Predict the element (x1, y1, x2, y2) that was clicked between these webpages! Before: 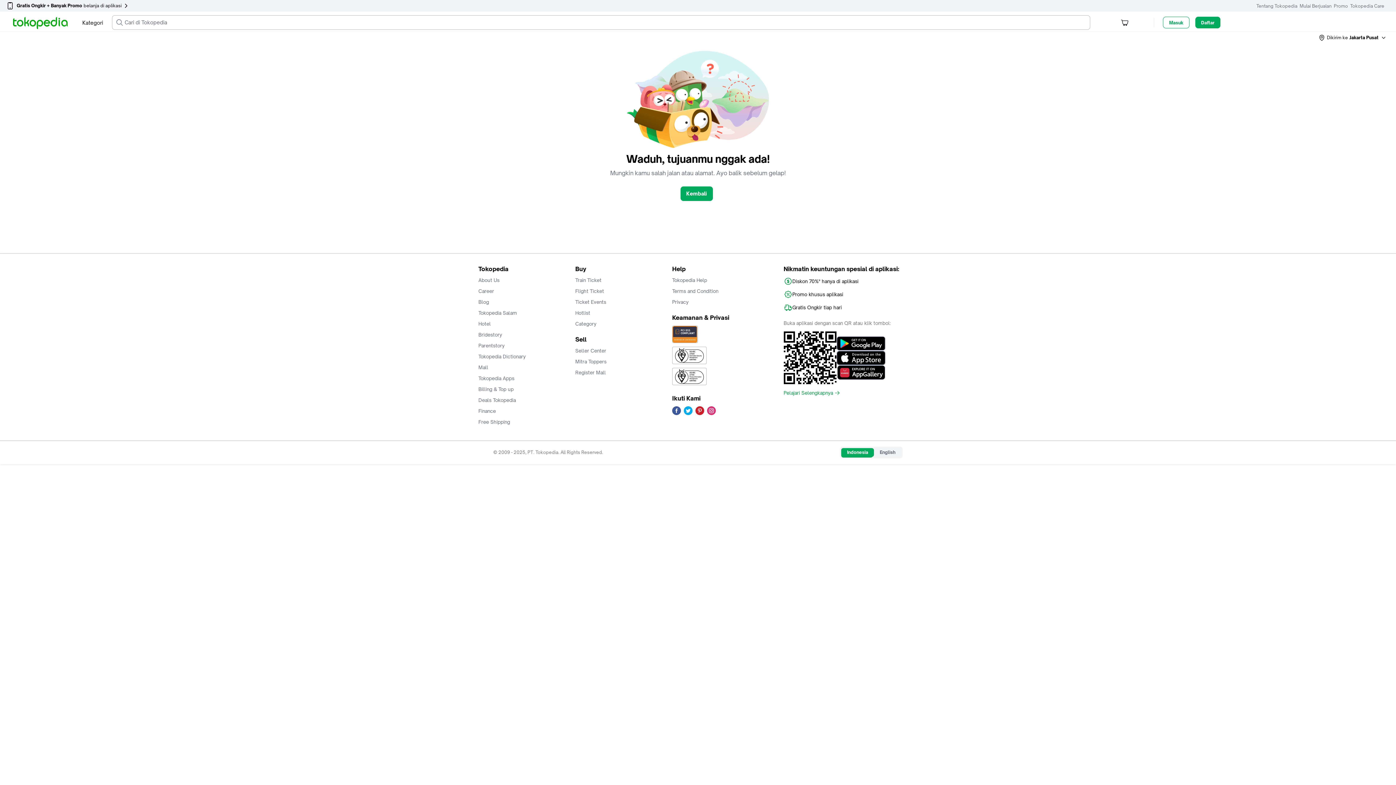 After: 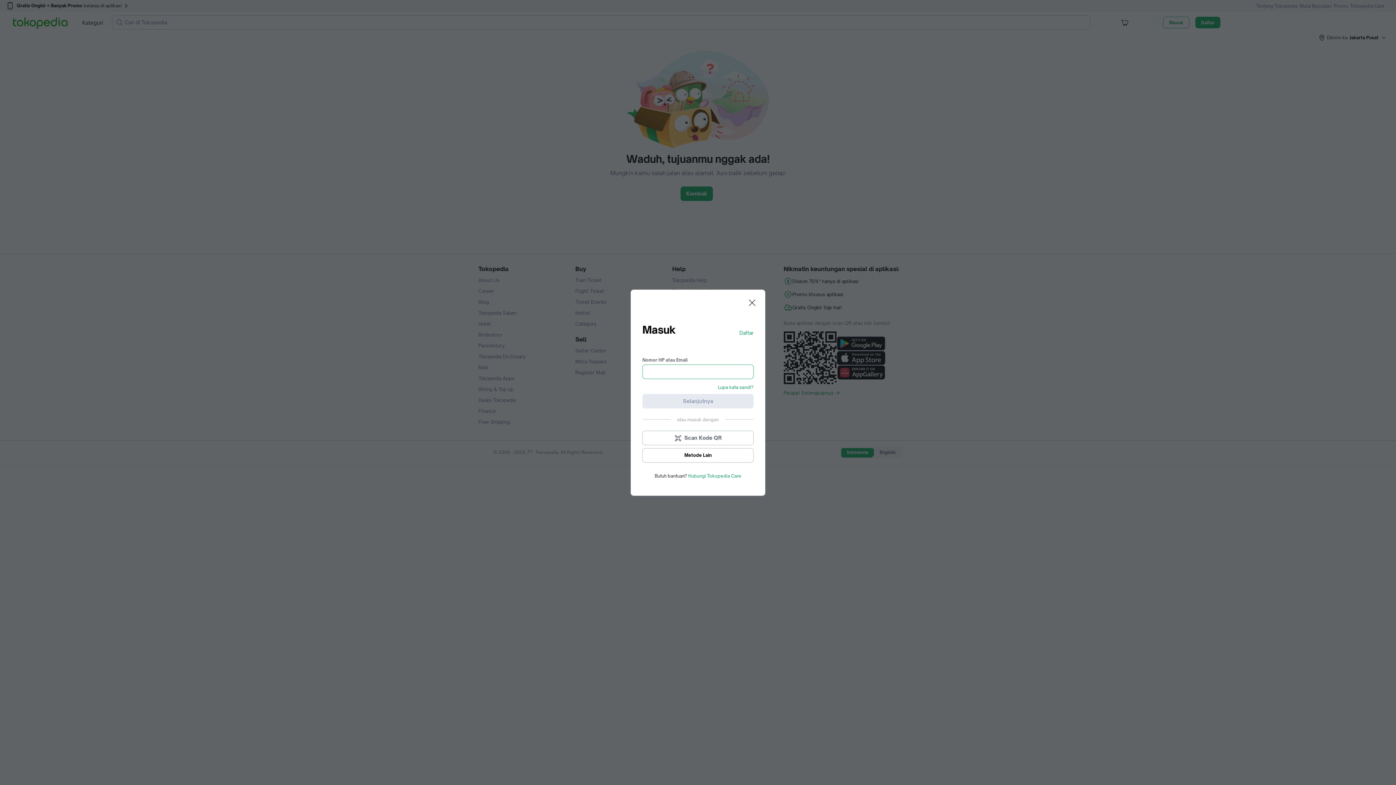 Action: bbox: (1163, 16, 1189, 28) label: Masuk